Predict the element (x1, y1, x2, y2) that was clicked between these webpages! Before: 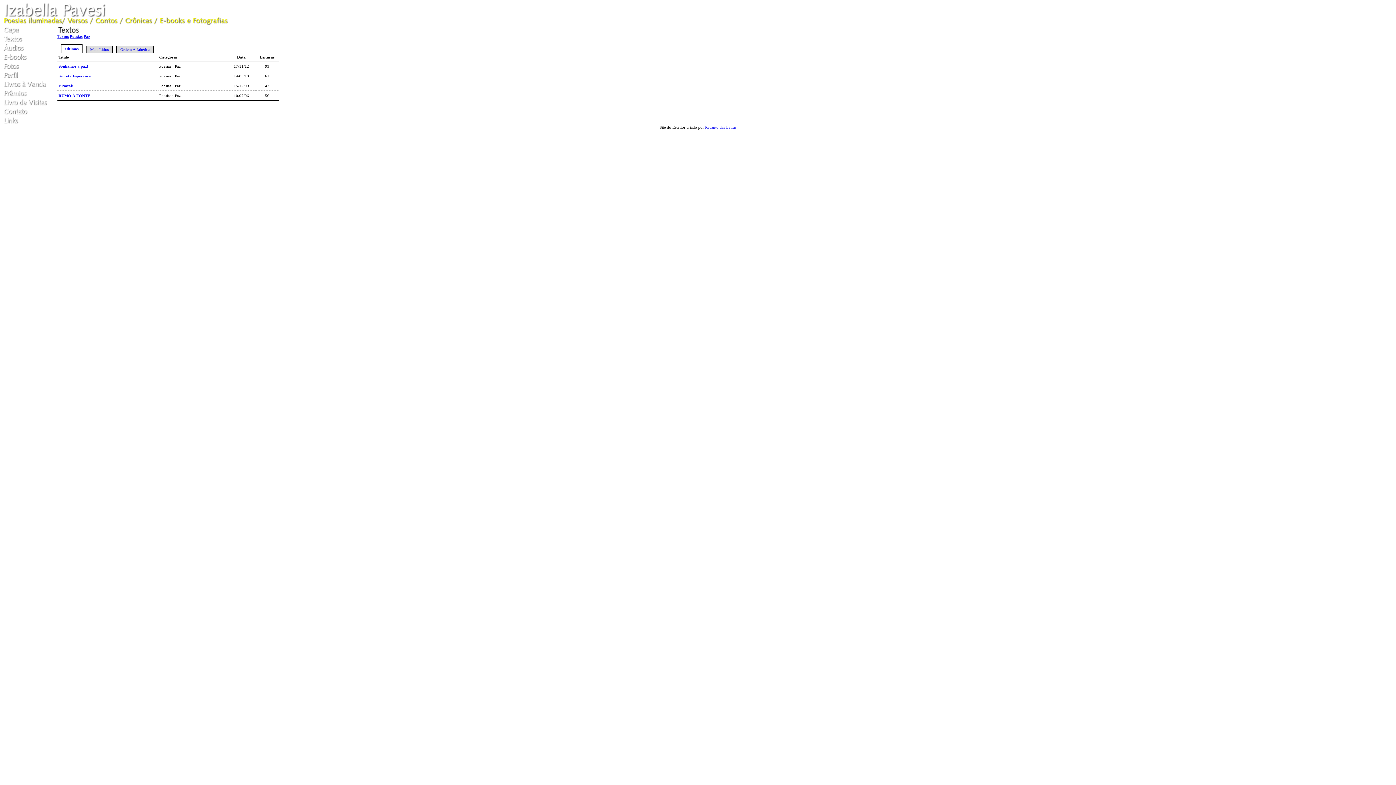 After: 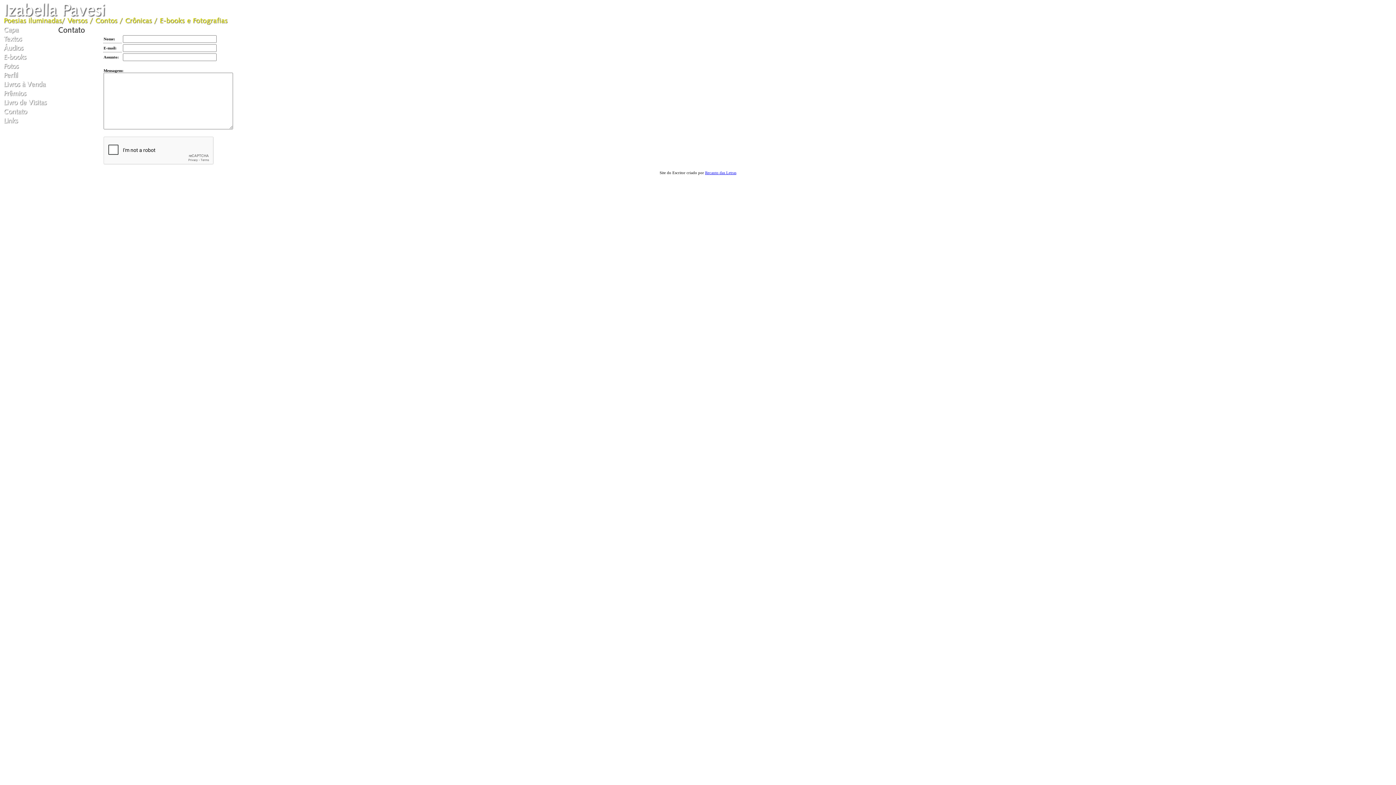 Action: bbox: (2, 112, 28, 116)